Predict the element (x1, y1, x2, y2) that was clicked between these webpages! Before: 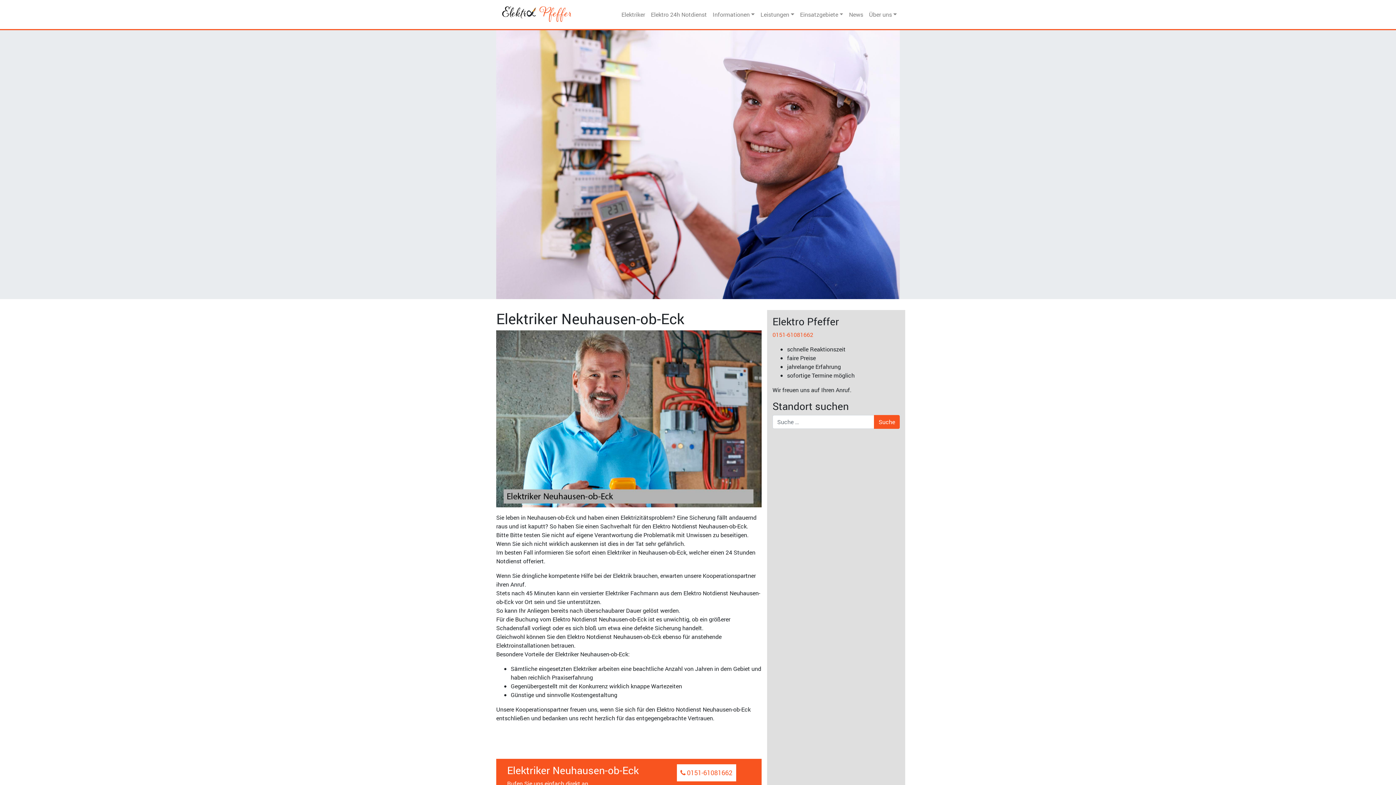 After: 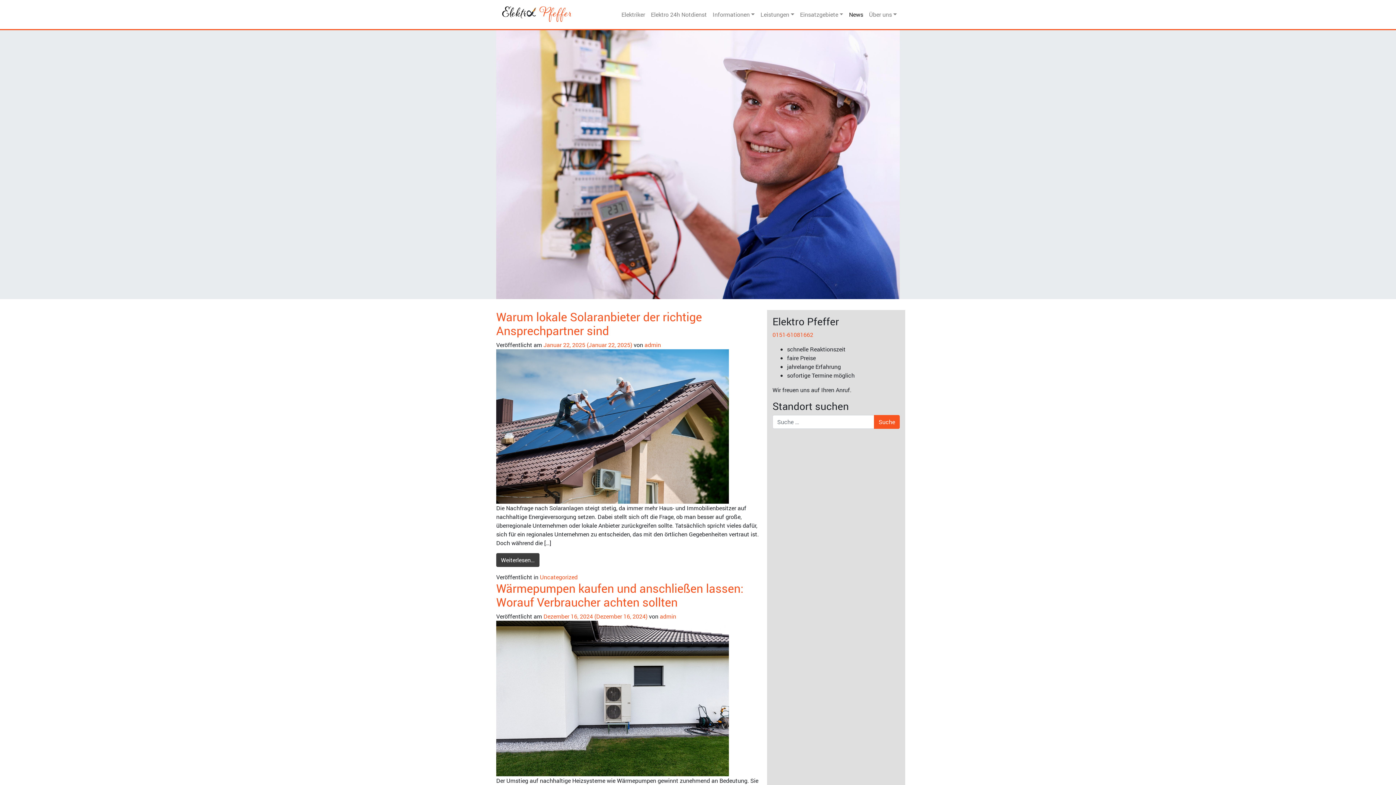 Action: bbox: (846, 7, 866, 21) label: News